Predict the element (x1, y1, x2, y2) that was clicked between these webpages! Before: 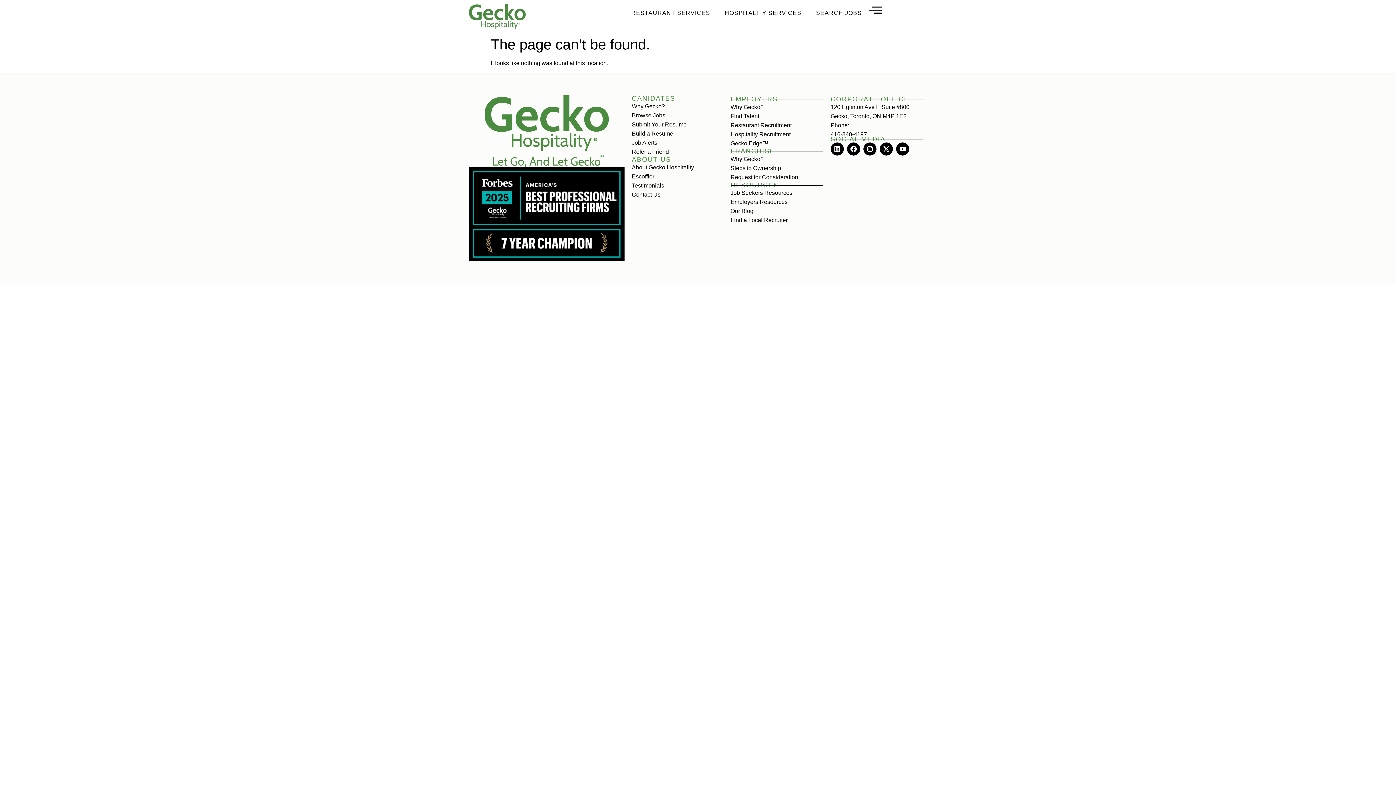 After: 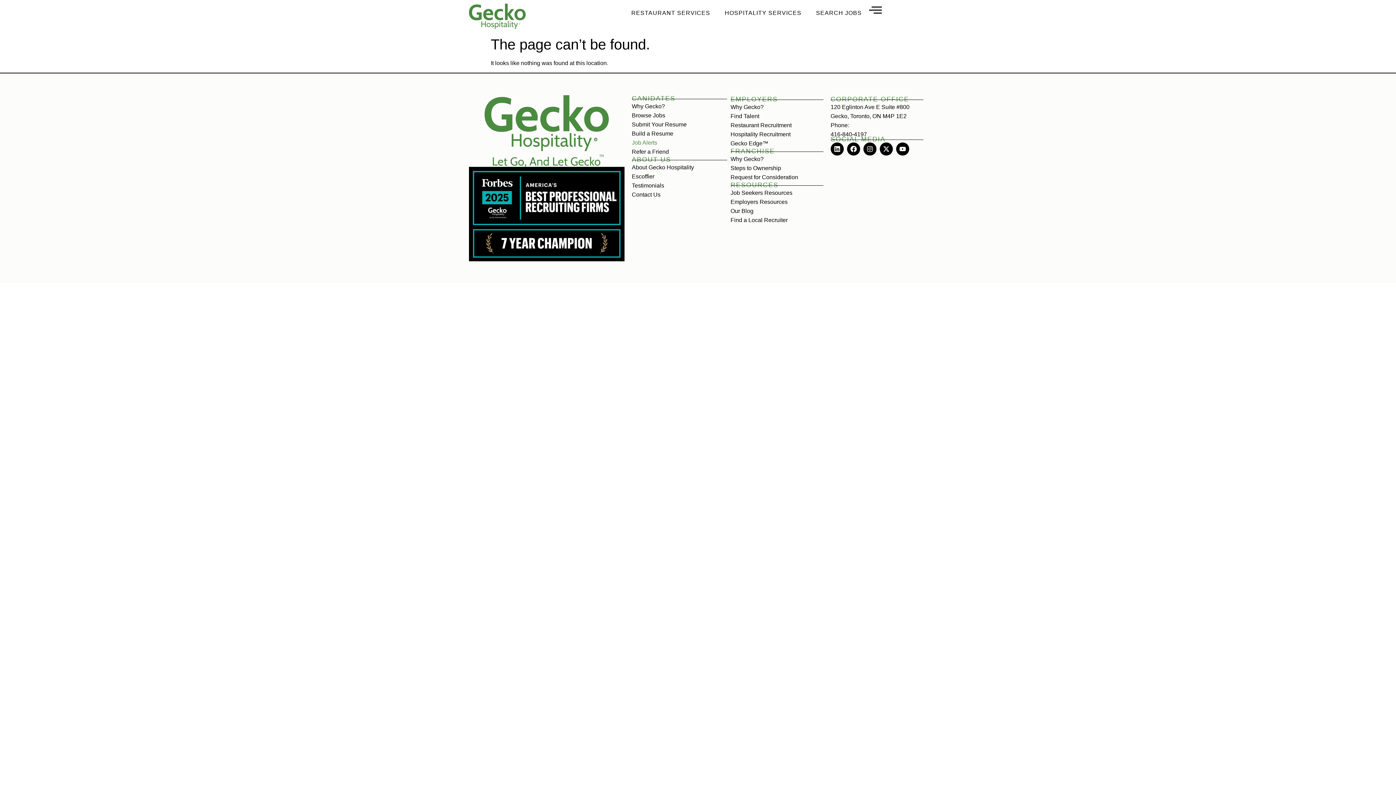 Action: label: Job Alerts bbox: (632, 138, 727, 147)